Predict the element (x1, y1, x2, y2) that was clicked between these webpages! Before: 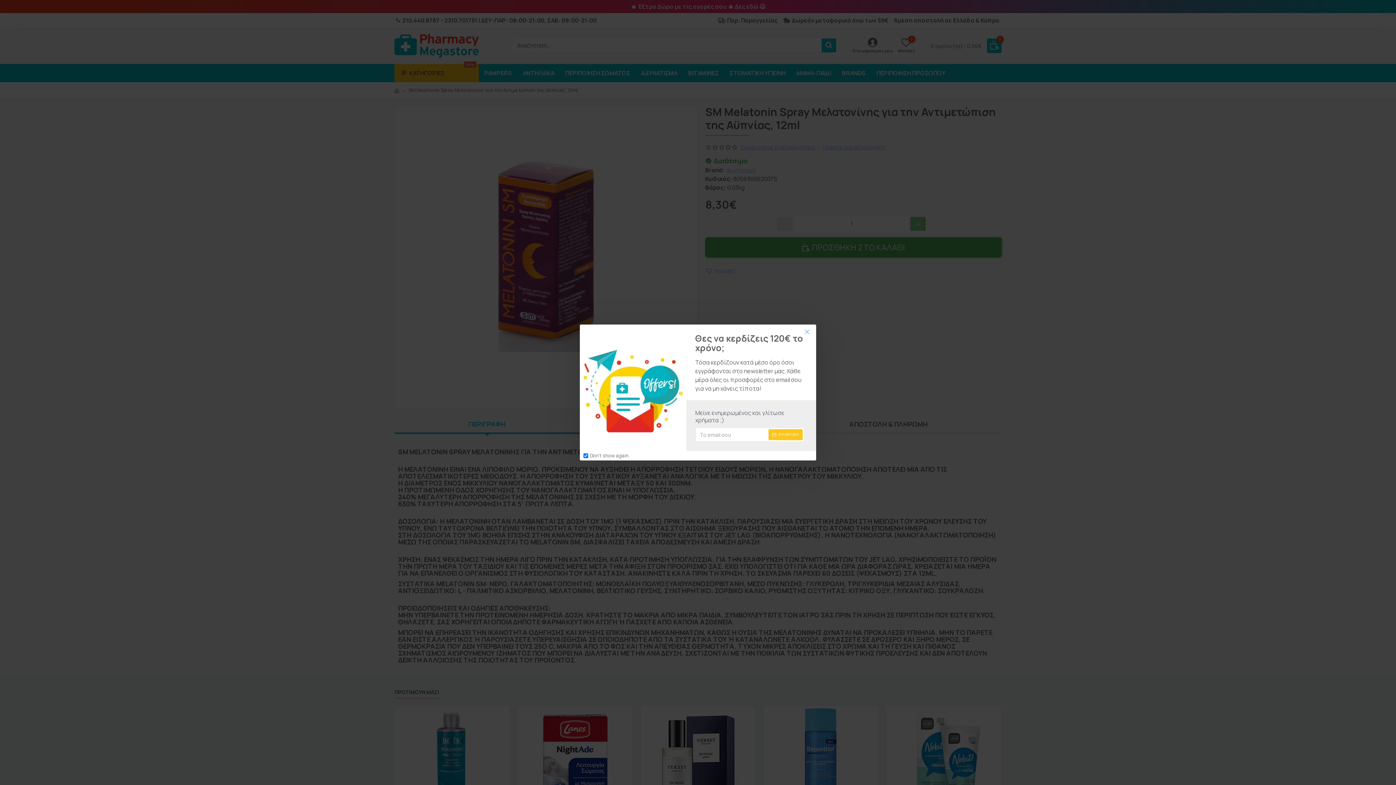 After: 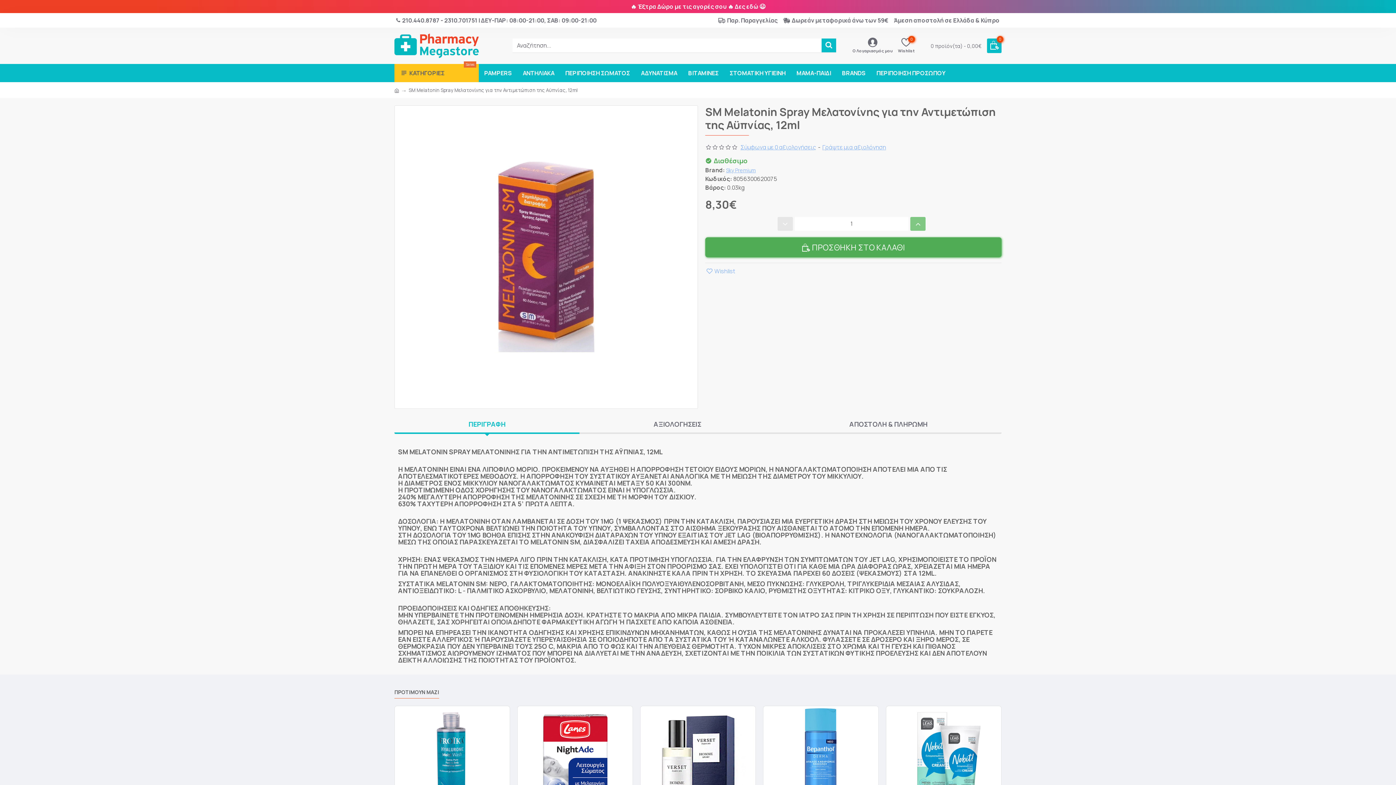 Action: bbox: (801, 326, 812, 337)